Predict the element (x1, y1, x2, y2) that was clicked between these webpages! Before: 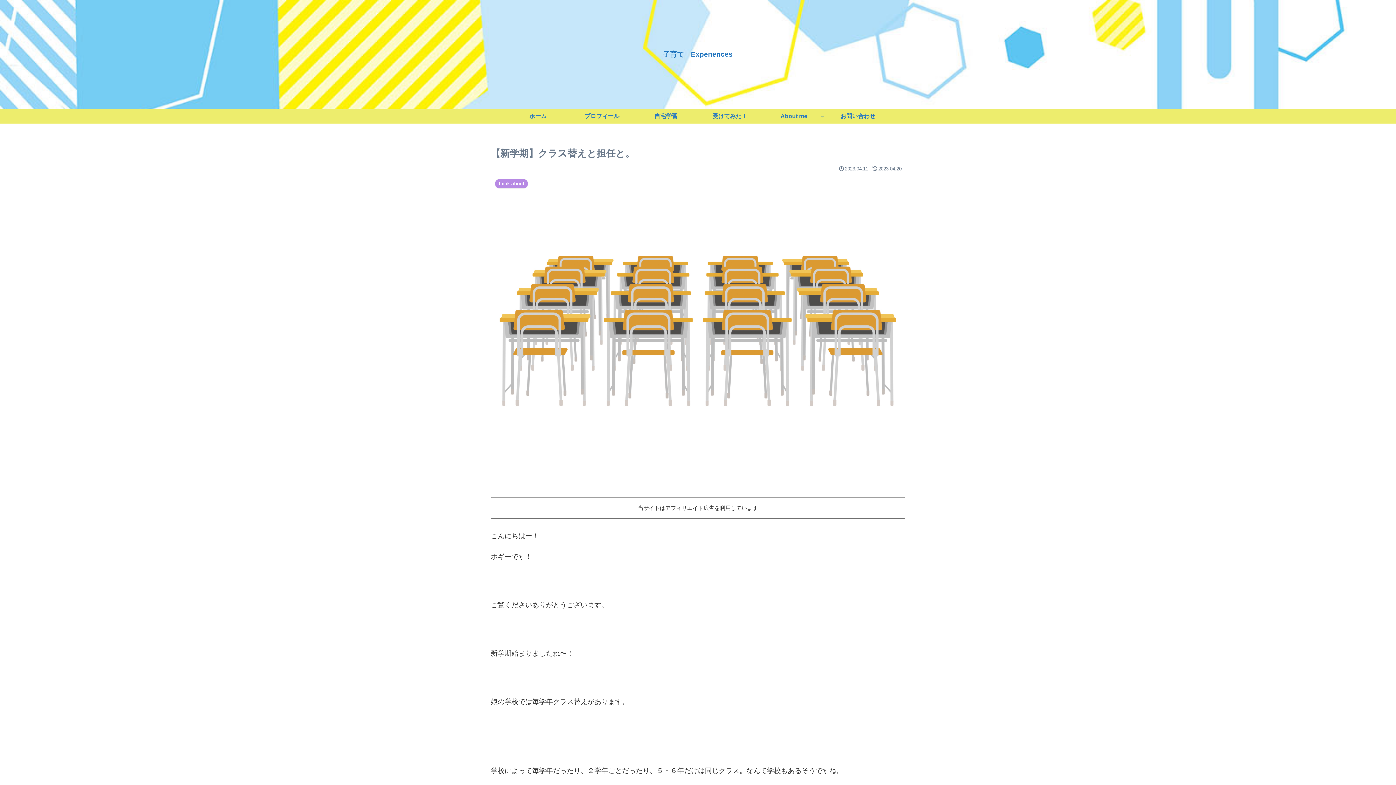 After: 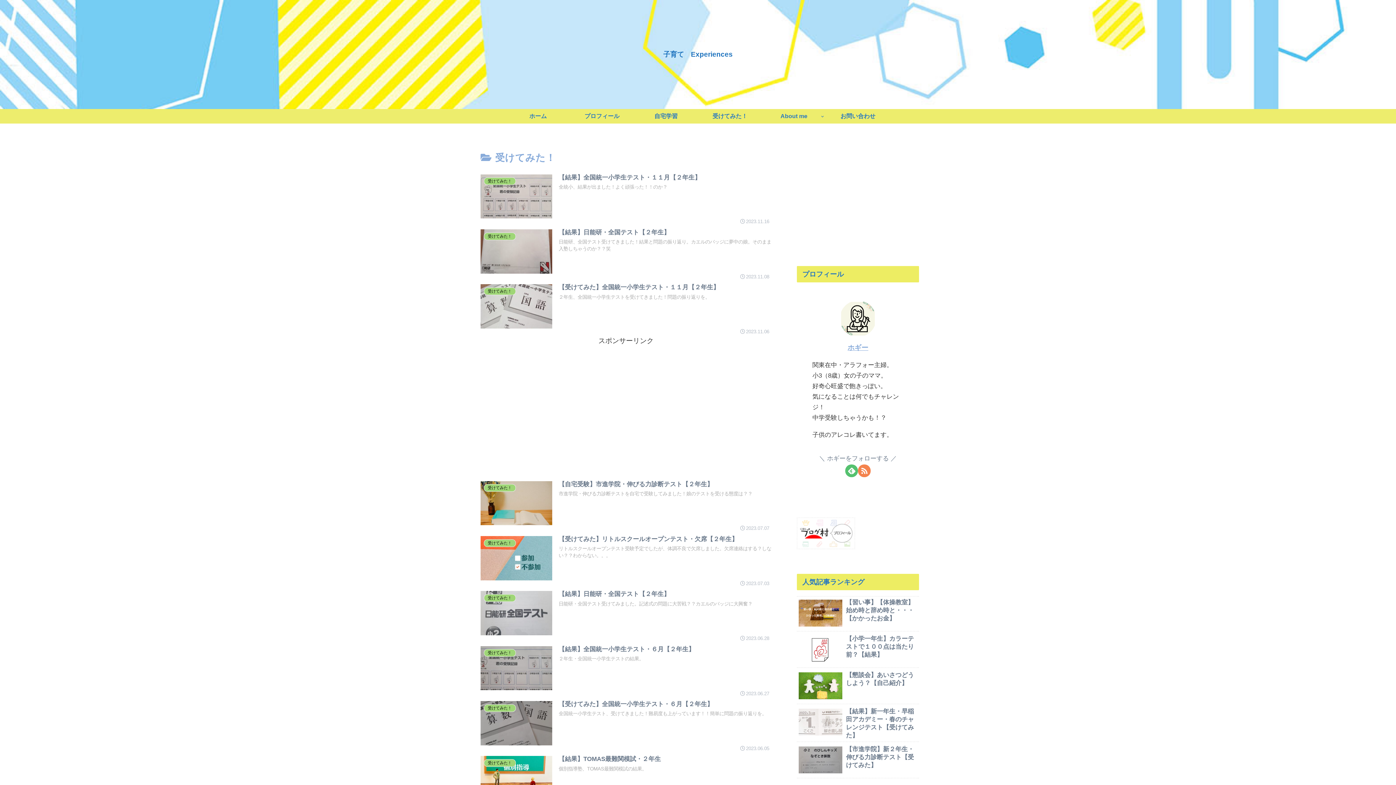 Action: bbox: (698, 109, 762, 123) label: 受けてみた！